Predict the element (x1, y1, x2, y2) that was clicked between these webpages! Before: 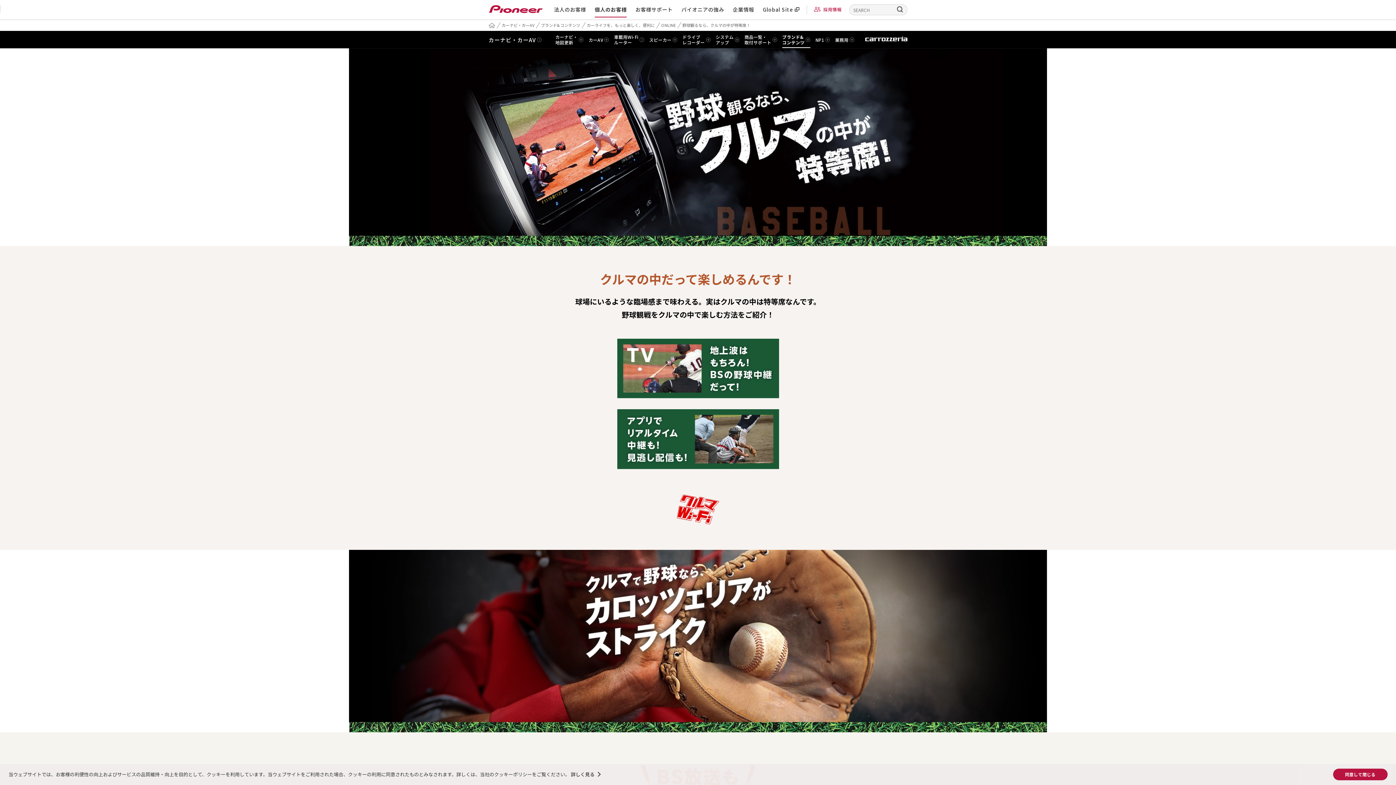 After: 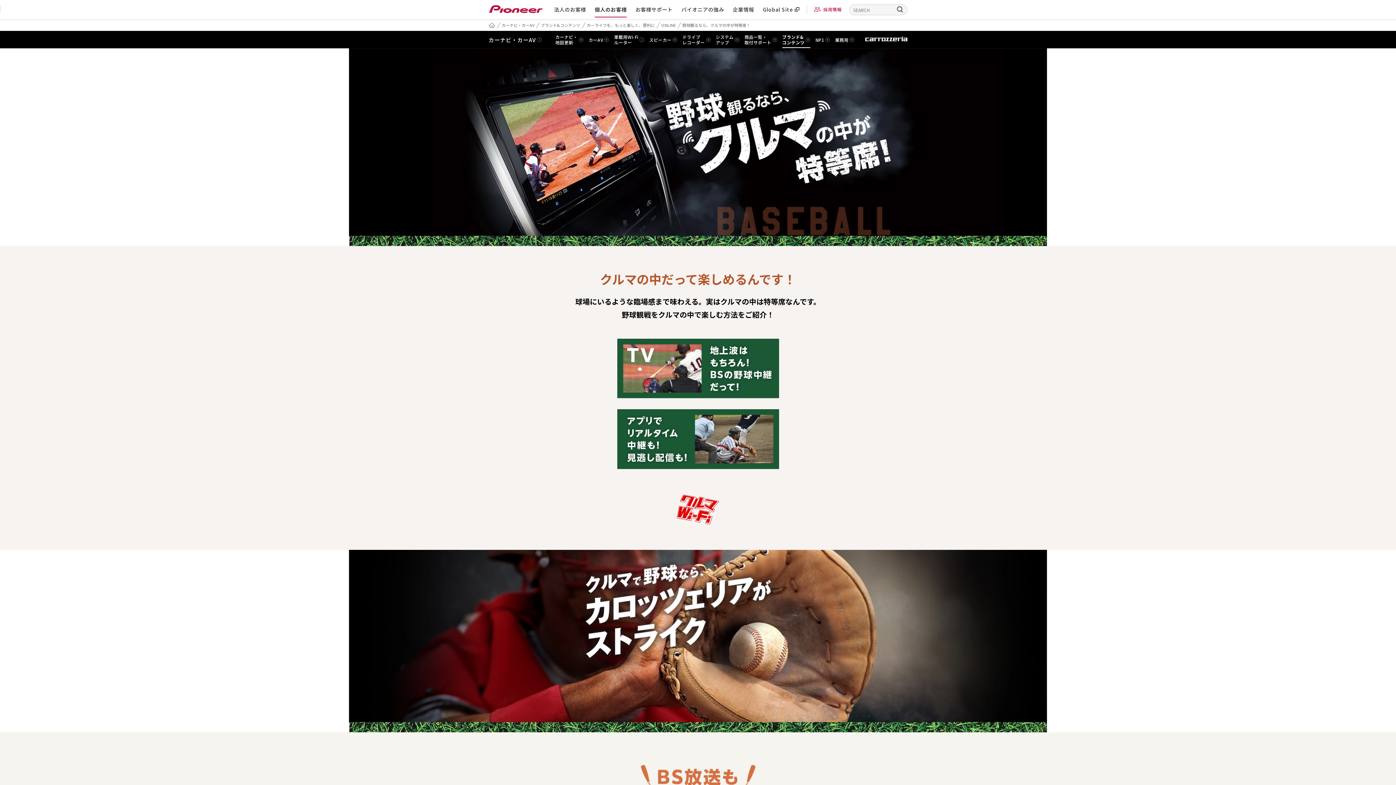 Action: label: dismiss cookie message bbox: (1333, 768, 1387, 780)